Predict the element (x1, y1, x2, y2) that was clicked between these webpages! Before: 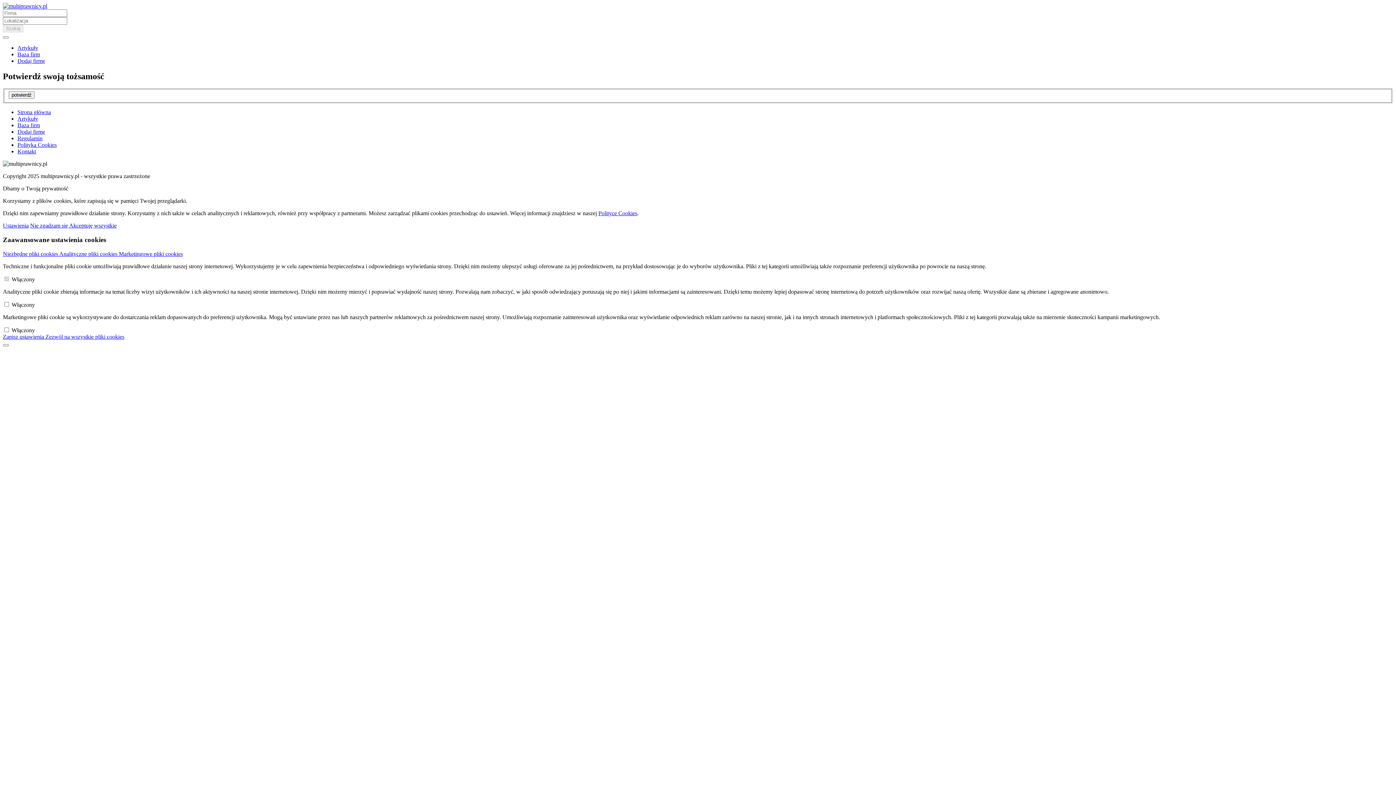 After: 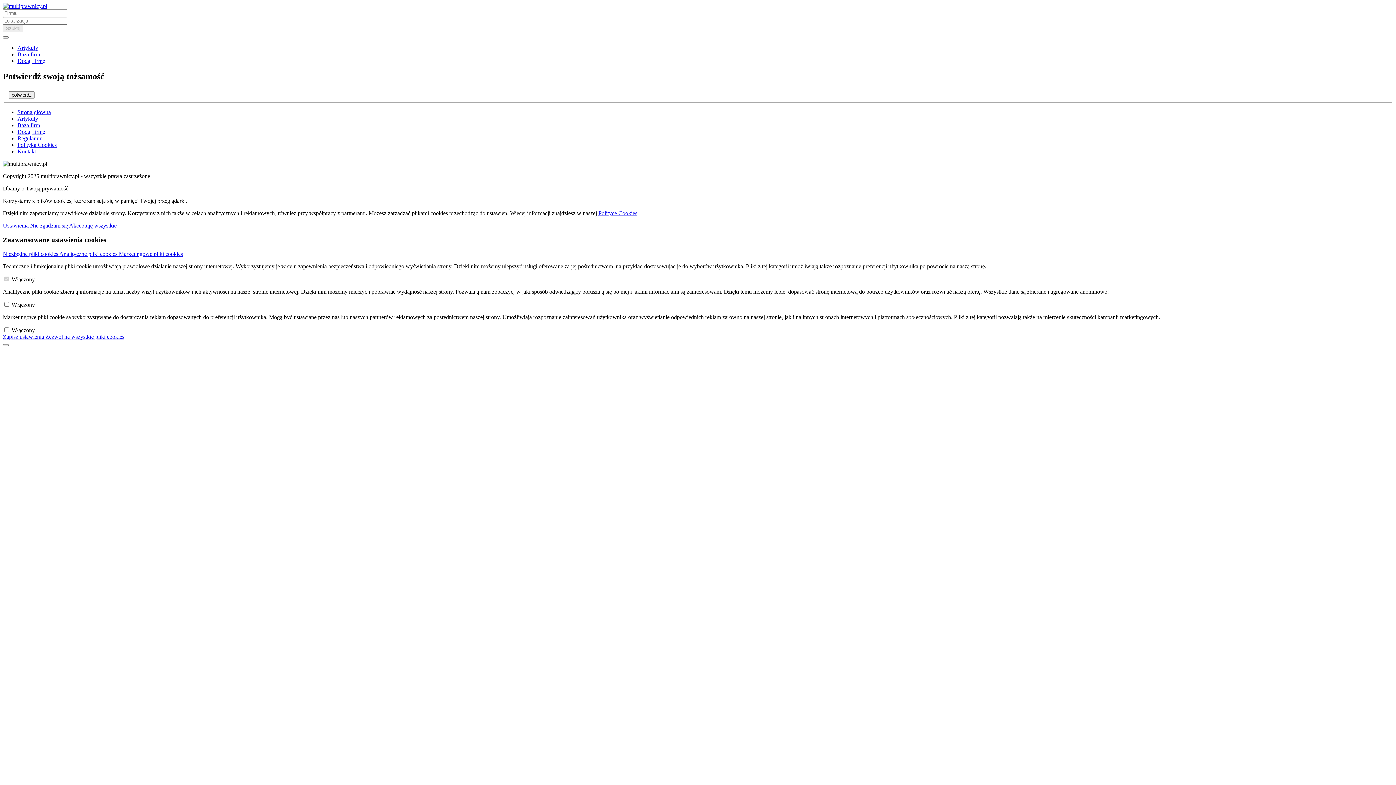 Action: label: Niezbędne pliki cookies  bbox: (2, 250, 59, 257)